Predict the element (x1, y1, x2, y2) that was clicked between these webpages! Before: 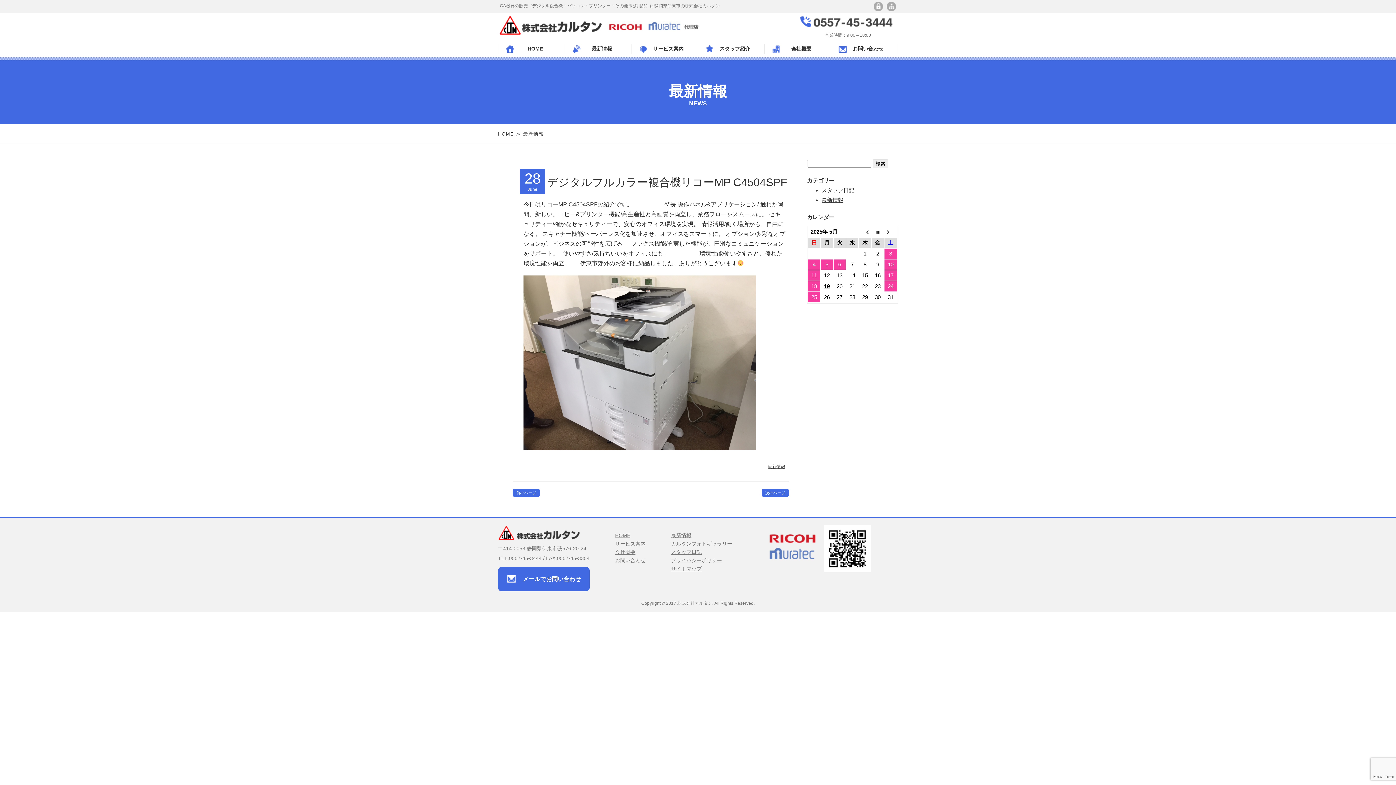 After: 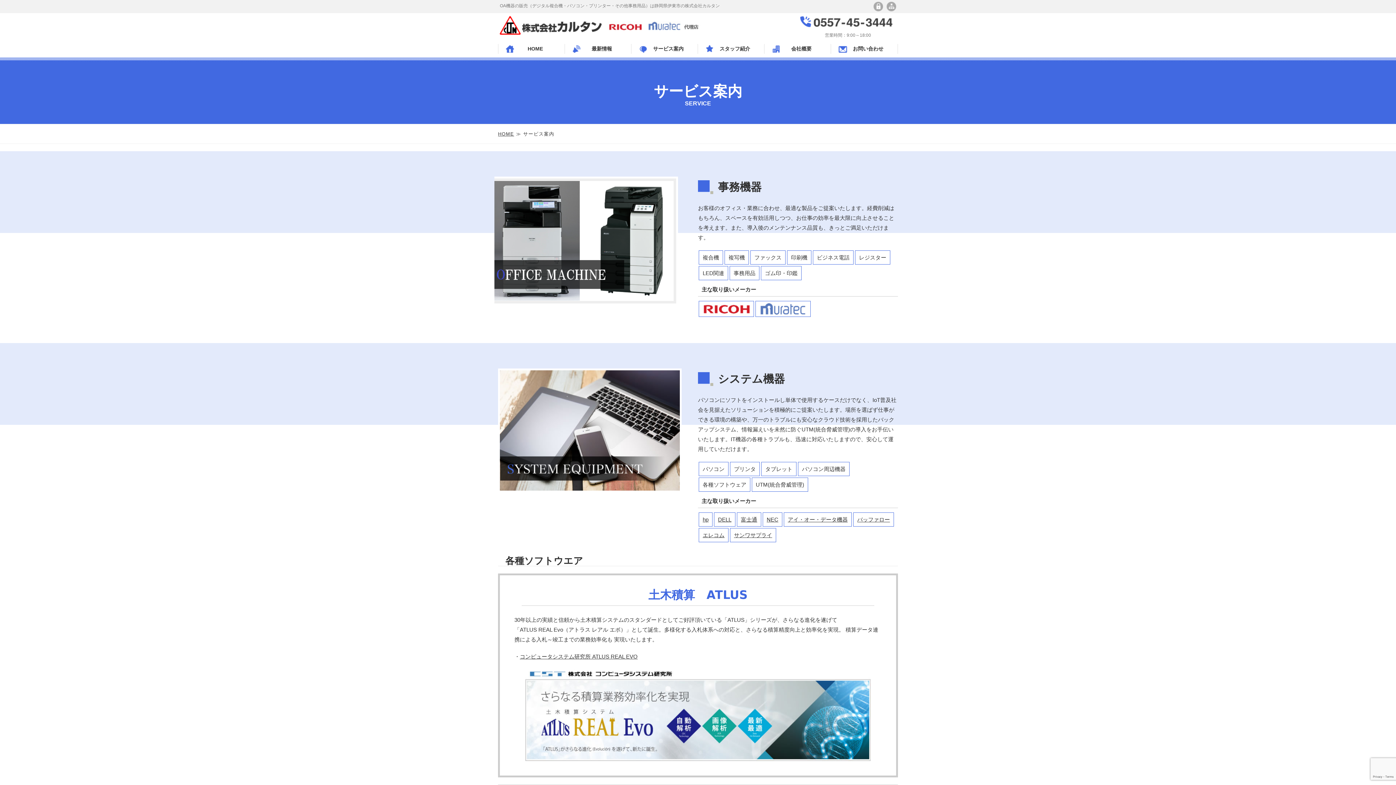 Action: bbox: (639, 44, 697, 53) label: サービス案内